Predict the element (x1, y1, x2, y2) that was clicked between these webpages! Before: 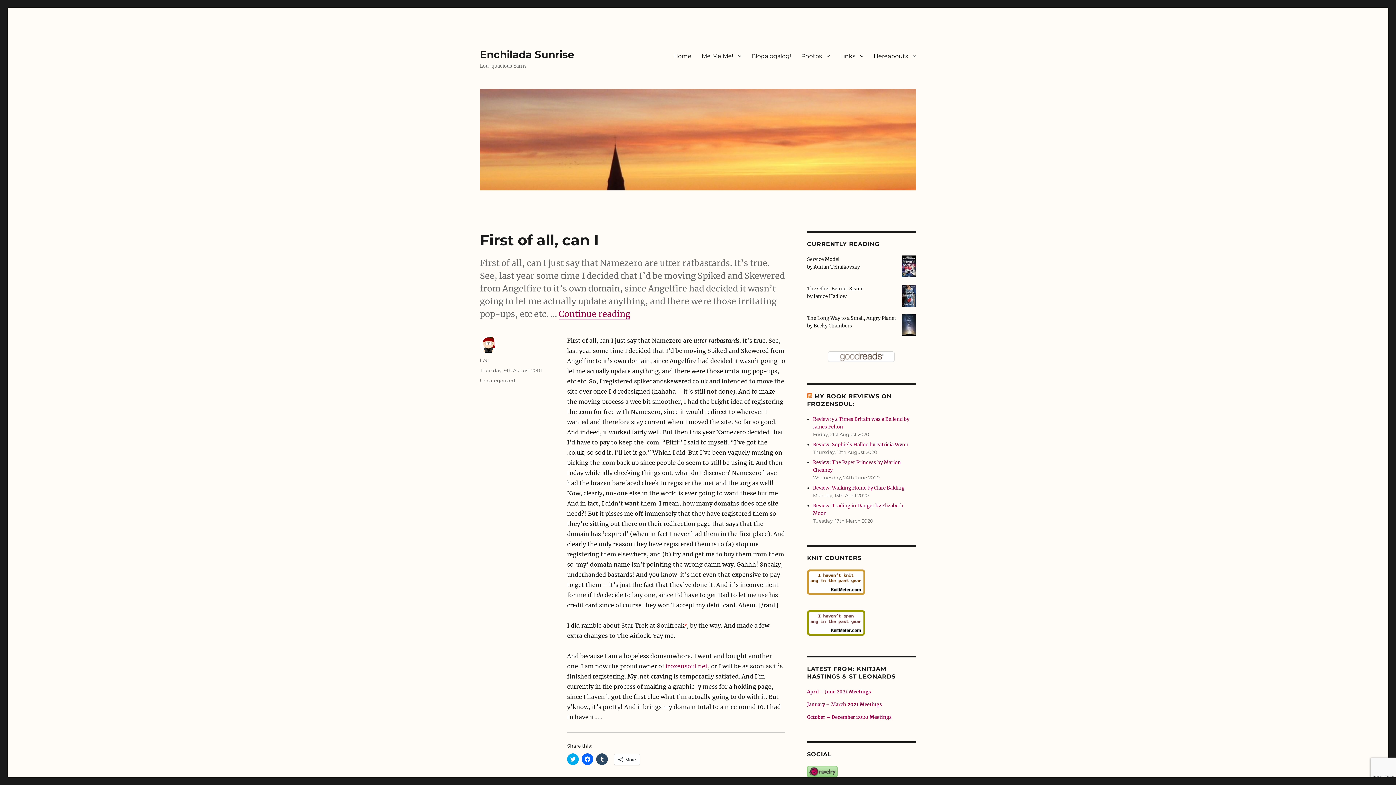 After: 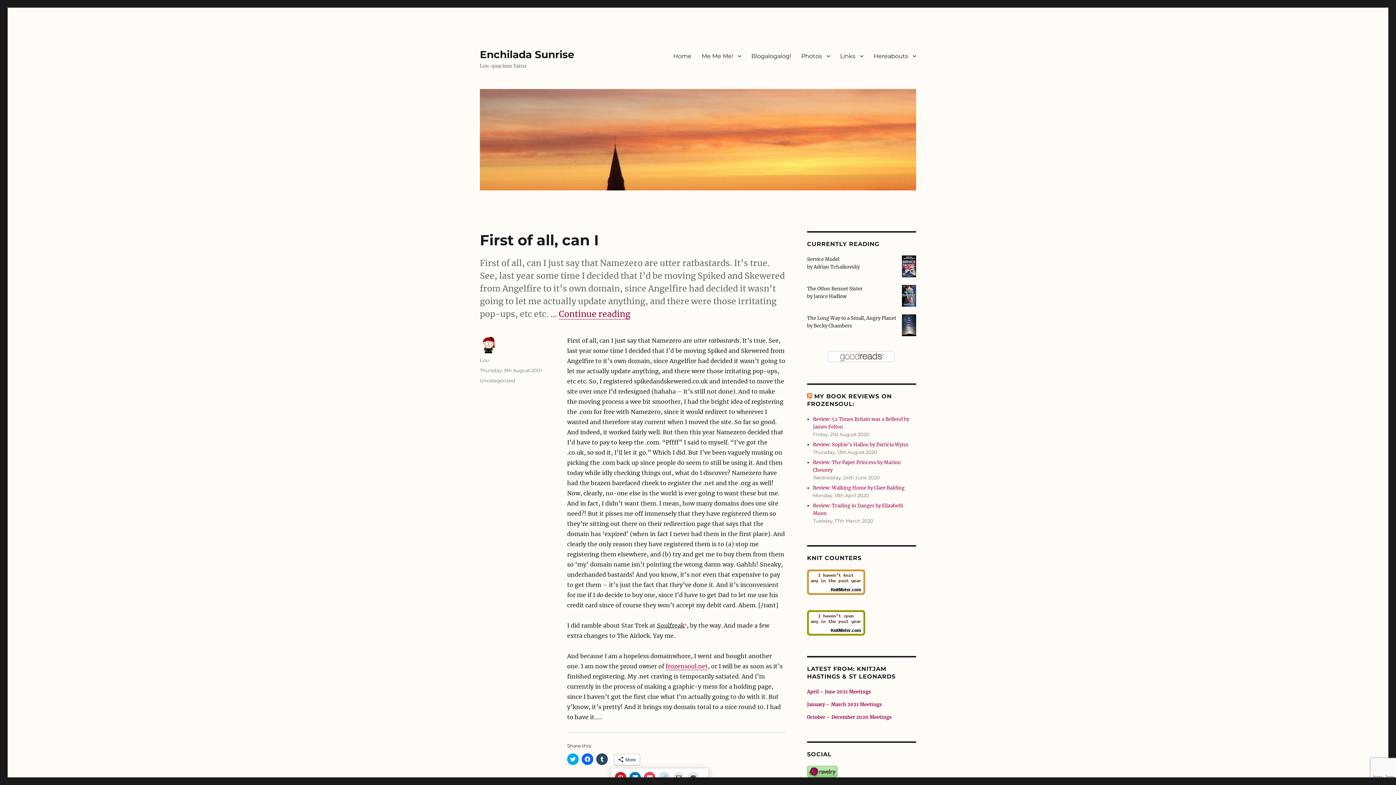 Action: label: More bbox: (614, 754, 640, 765)